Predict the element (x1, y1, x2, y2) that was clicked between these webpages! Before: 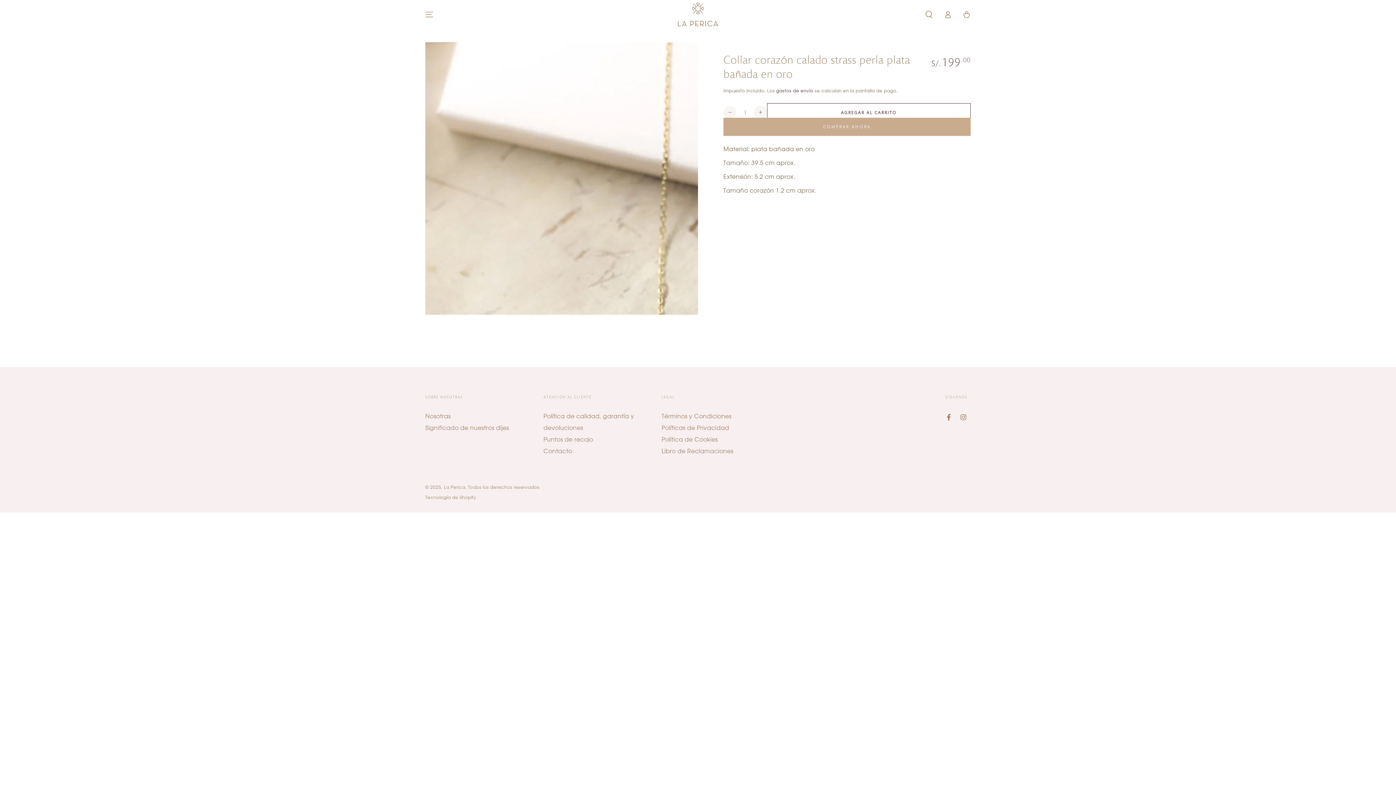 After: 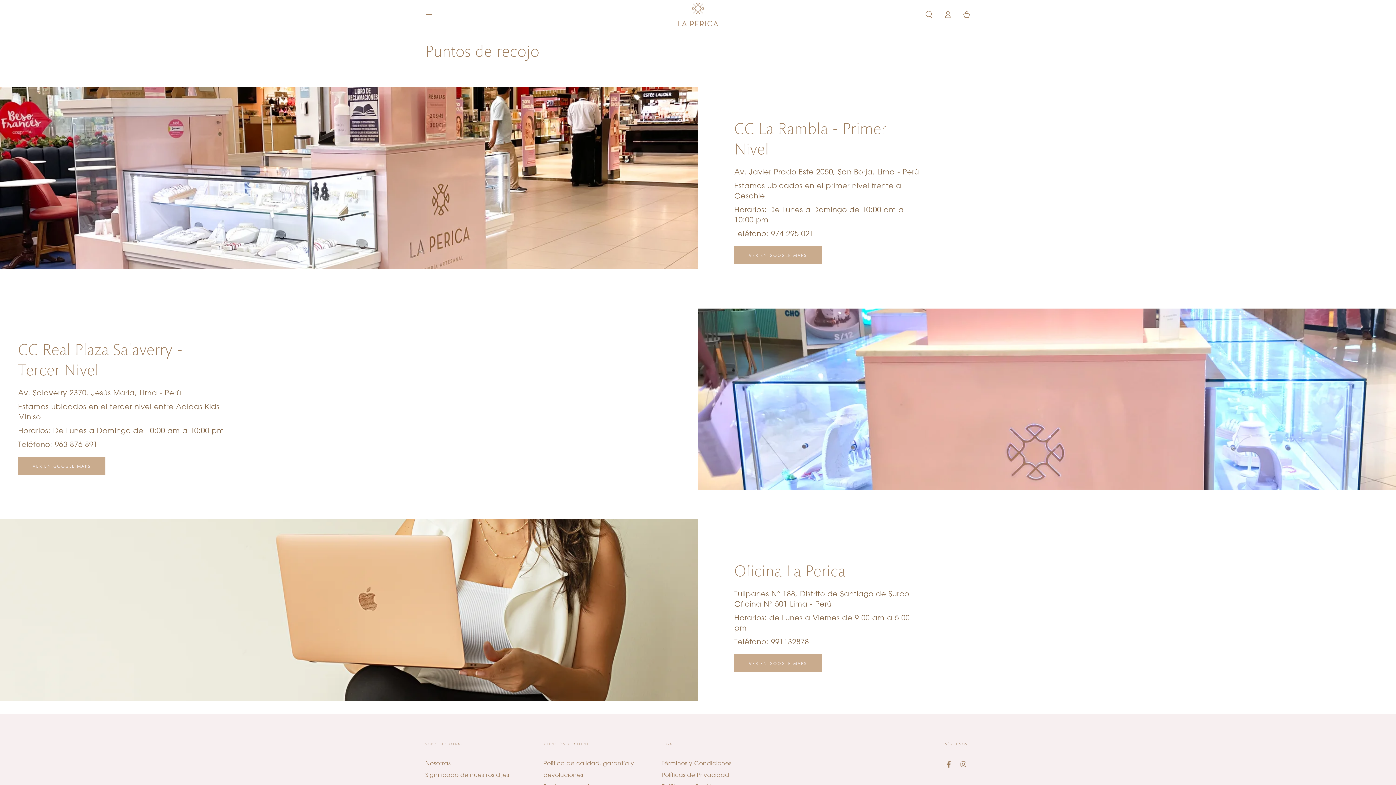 Action: bbox: (543, 436, 593, 443) label: Puntos de recojo